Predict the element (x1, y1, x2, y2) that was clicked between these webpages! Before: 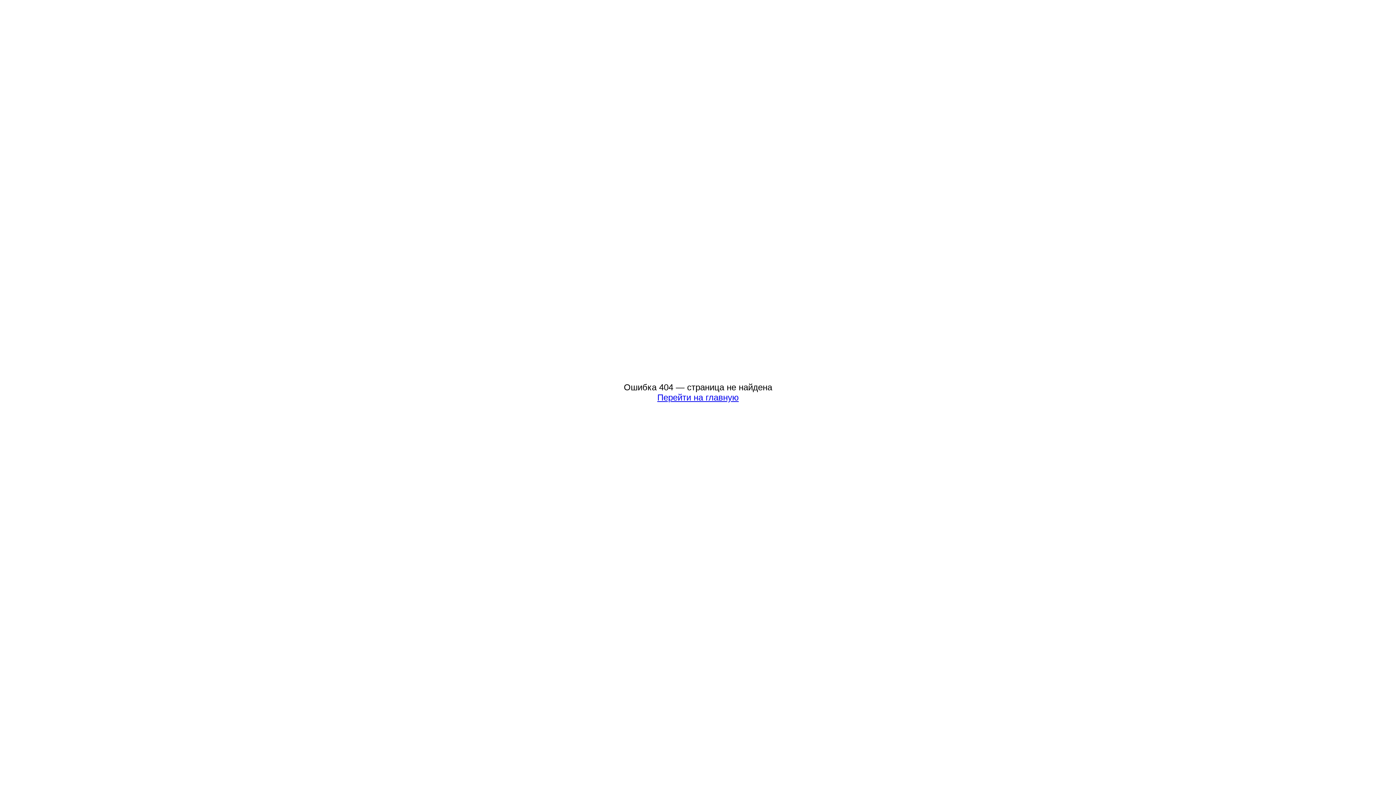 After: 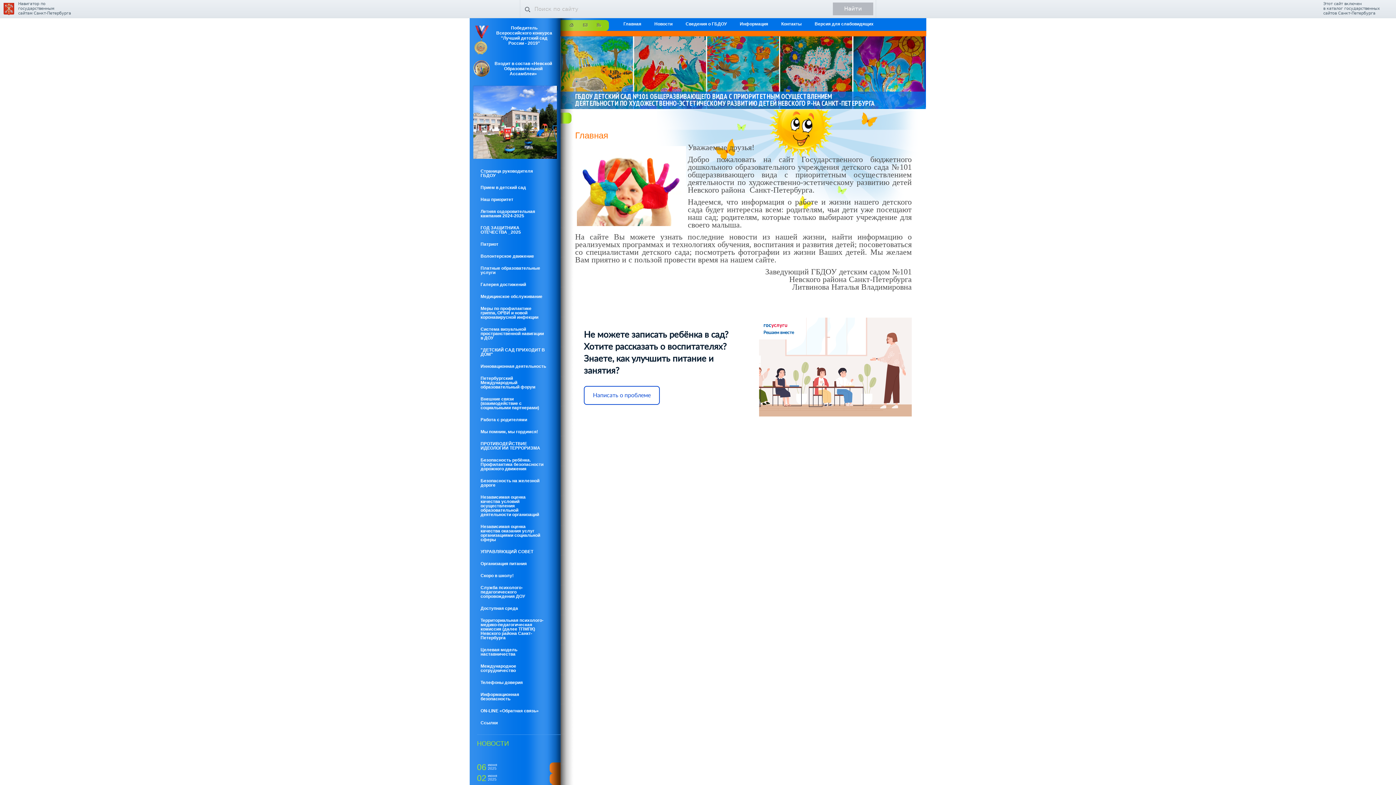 Action: label: Перейти на главную bbox: (657, 392, 738, 402)